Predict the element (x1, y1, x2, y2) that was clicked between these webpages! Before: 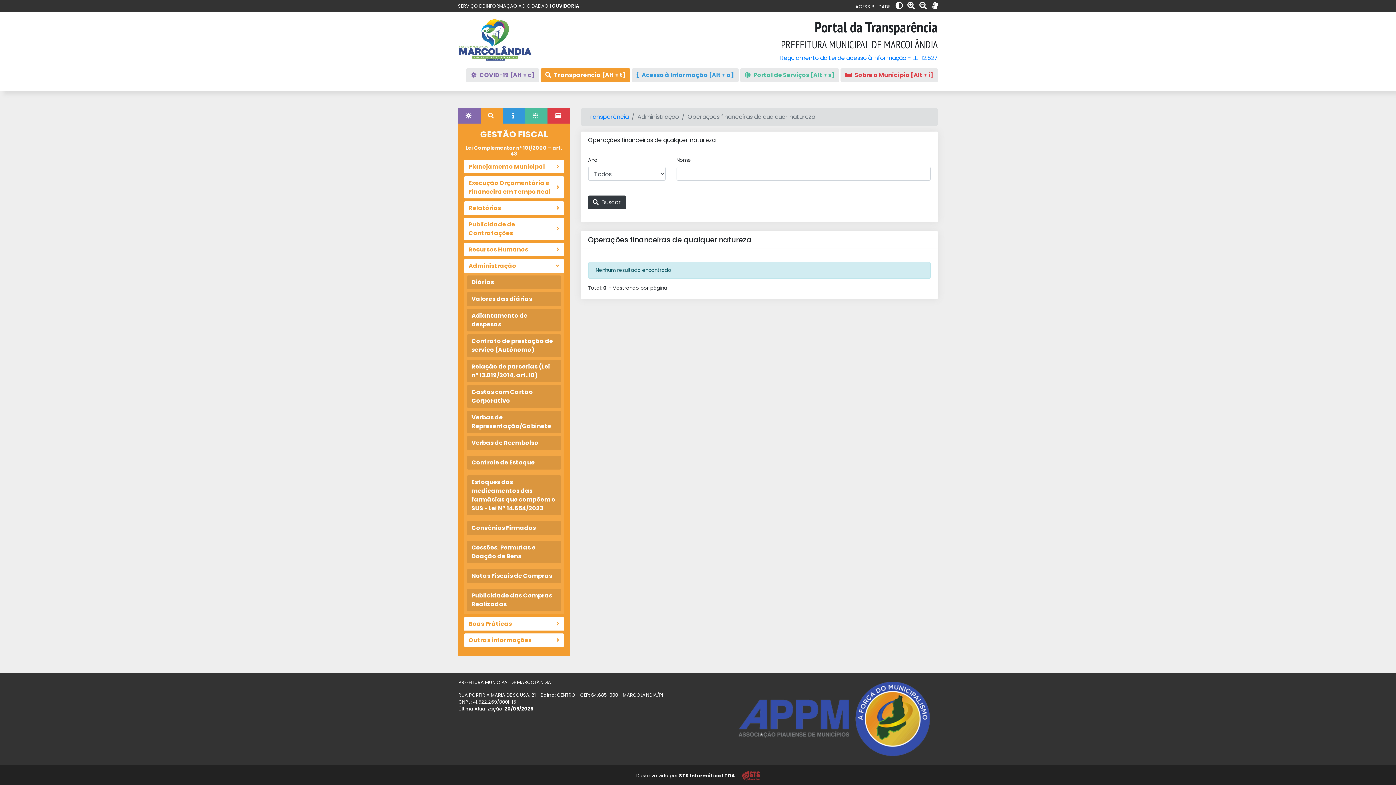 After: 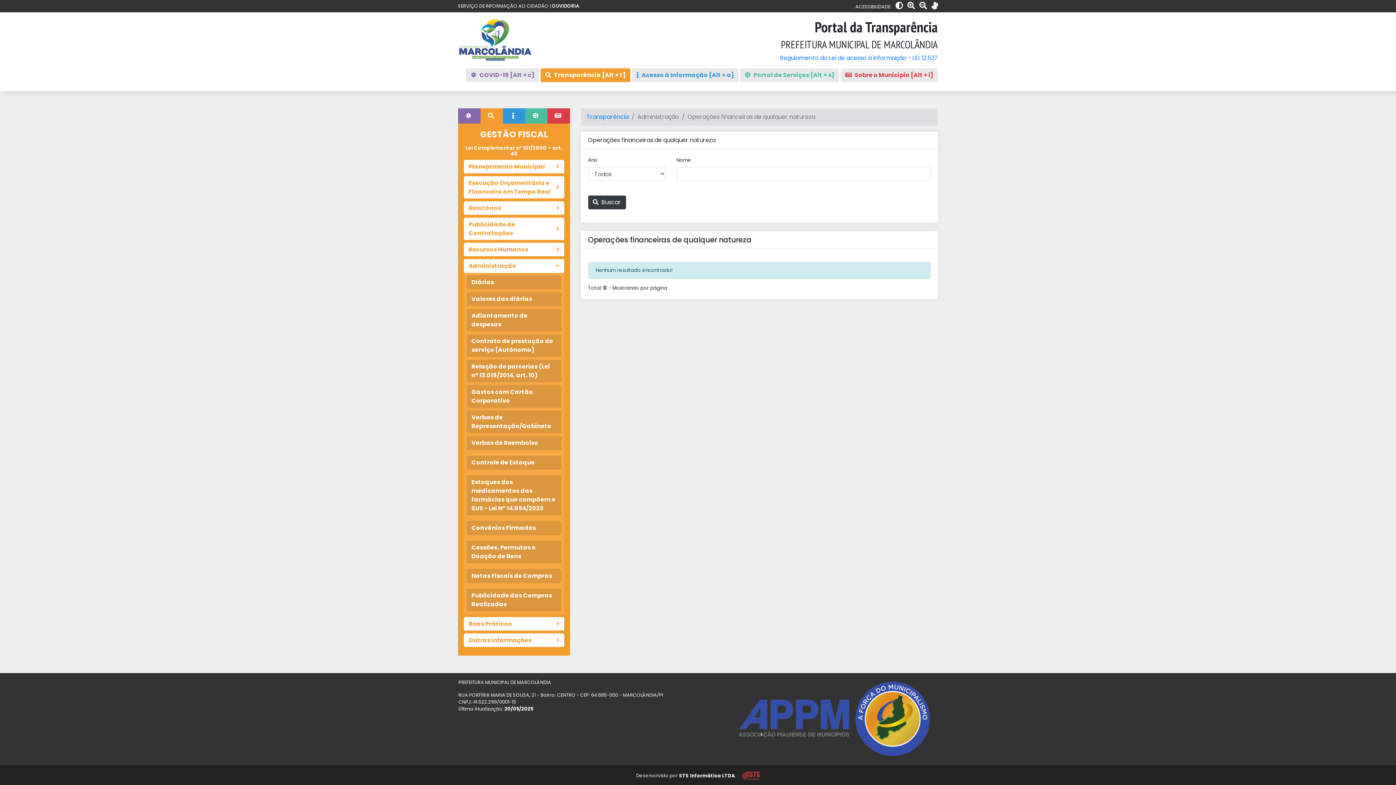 Action: bbox: (679, 772, 760, 779) label: STS Informática LTDA 